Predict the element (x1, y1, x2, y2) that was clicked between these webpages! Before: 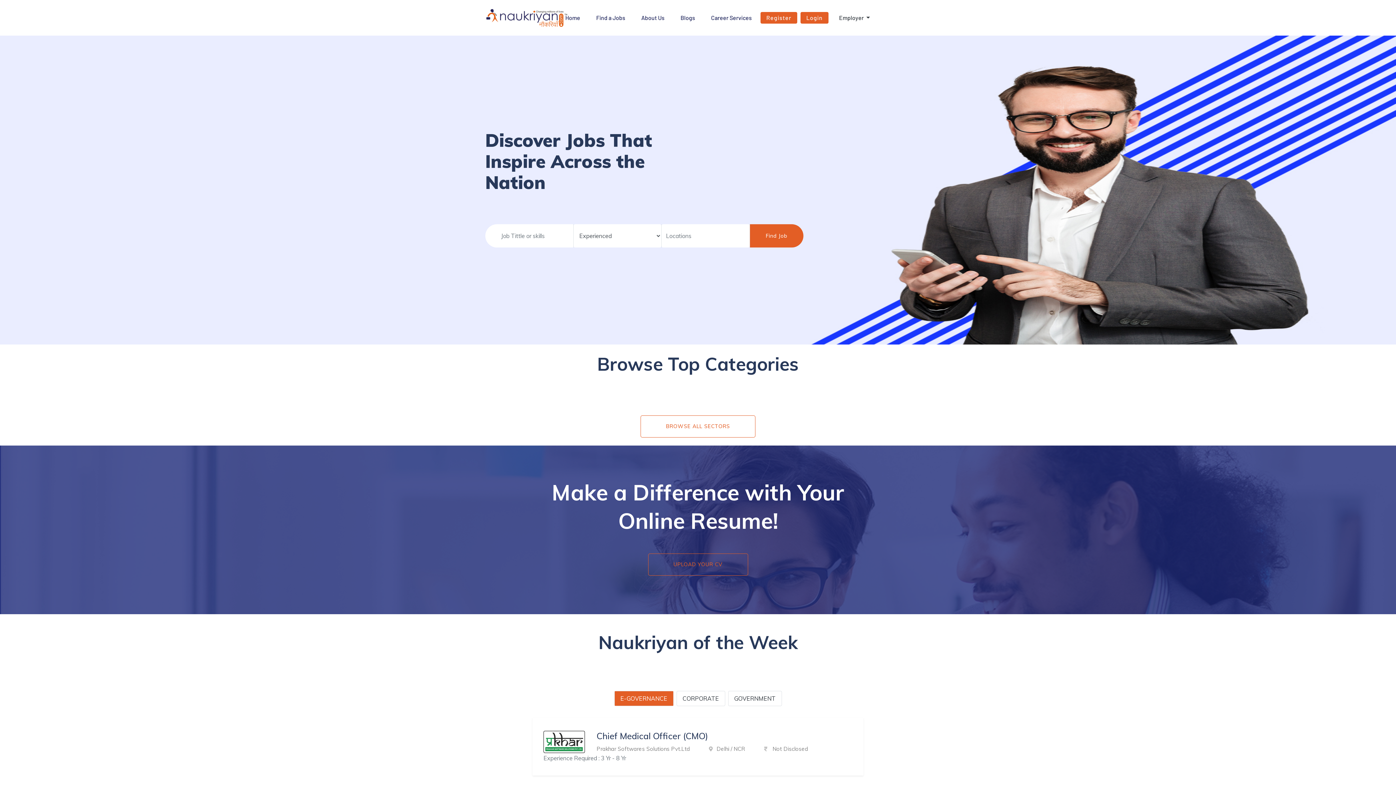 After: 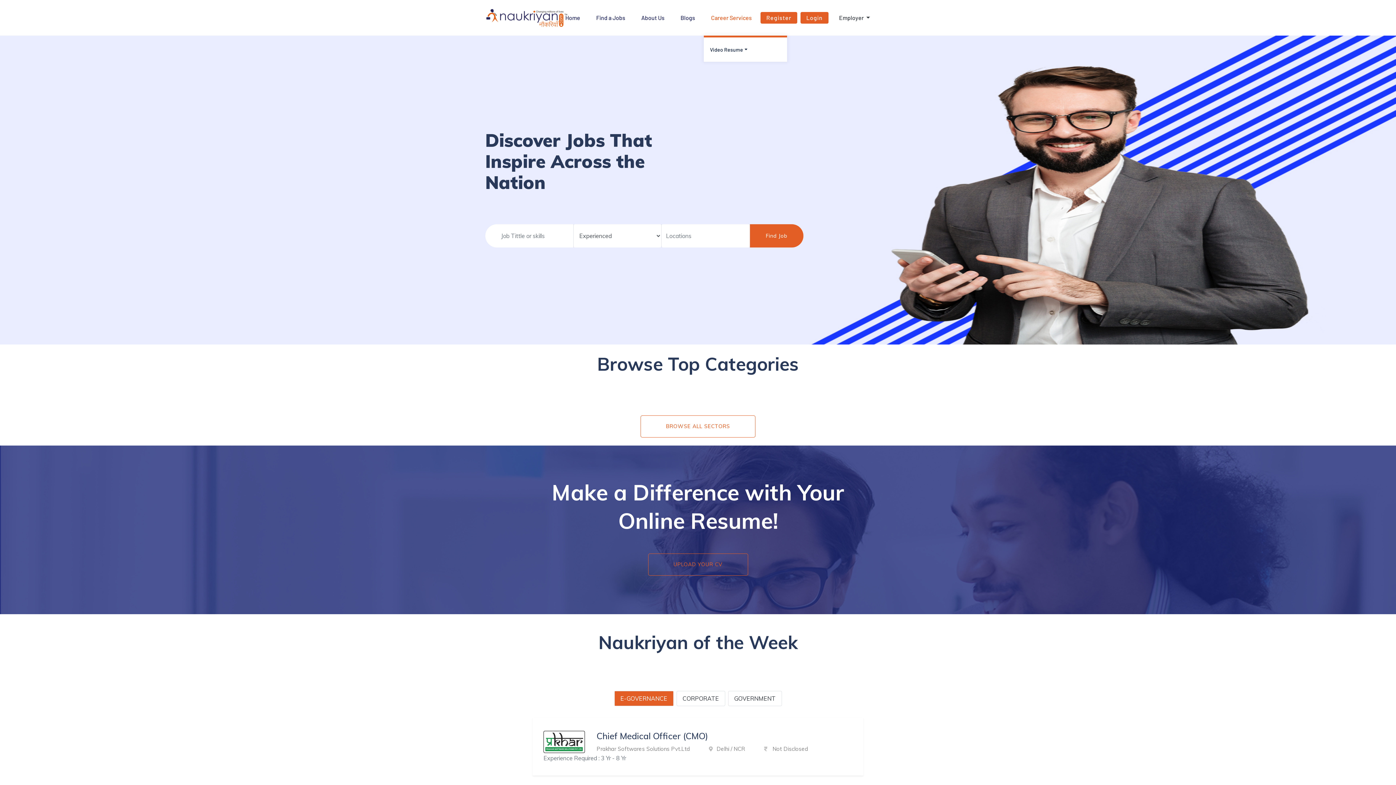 Action: bbox: (704, 0, 759, 35) label: Career Services